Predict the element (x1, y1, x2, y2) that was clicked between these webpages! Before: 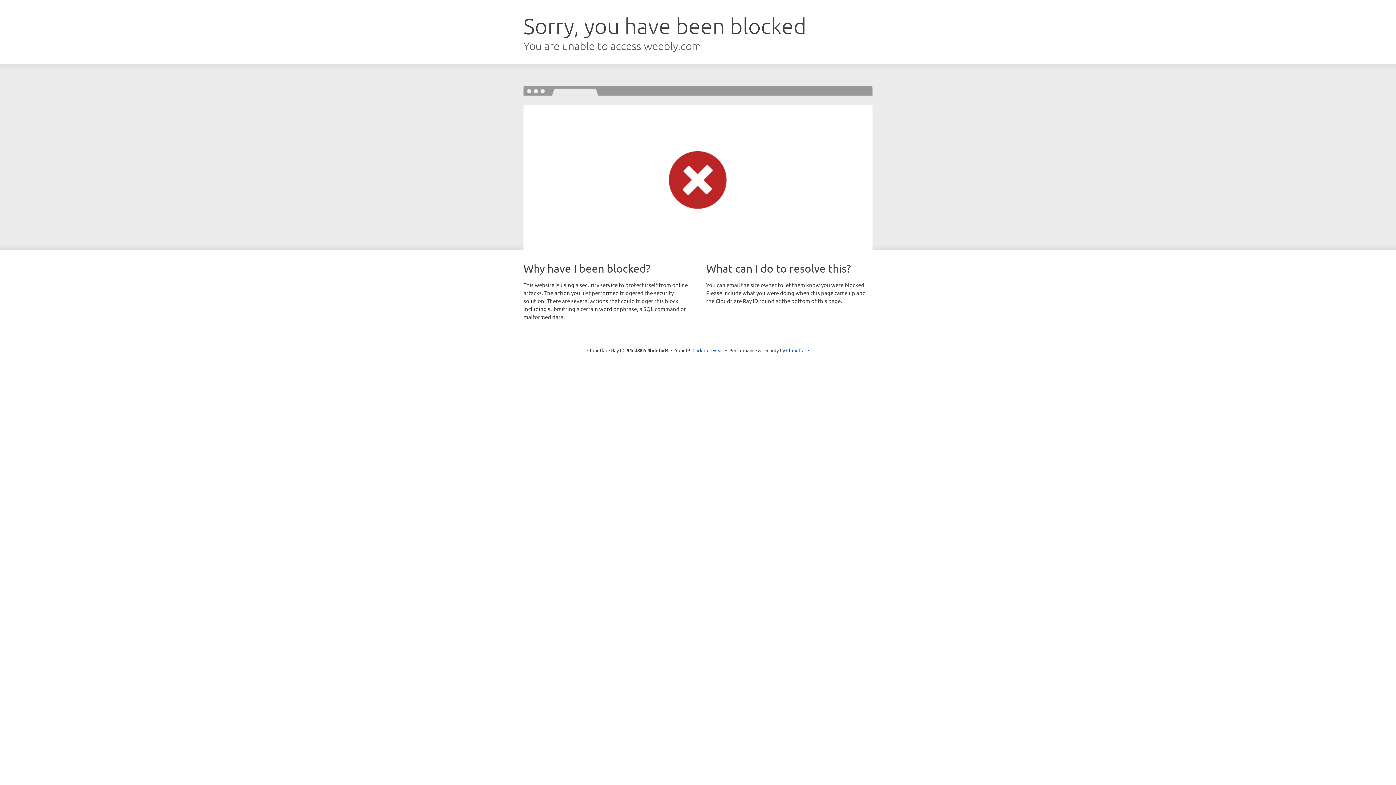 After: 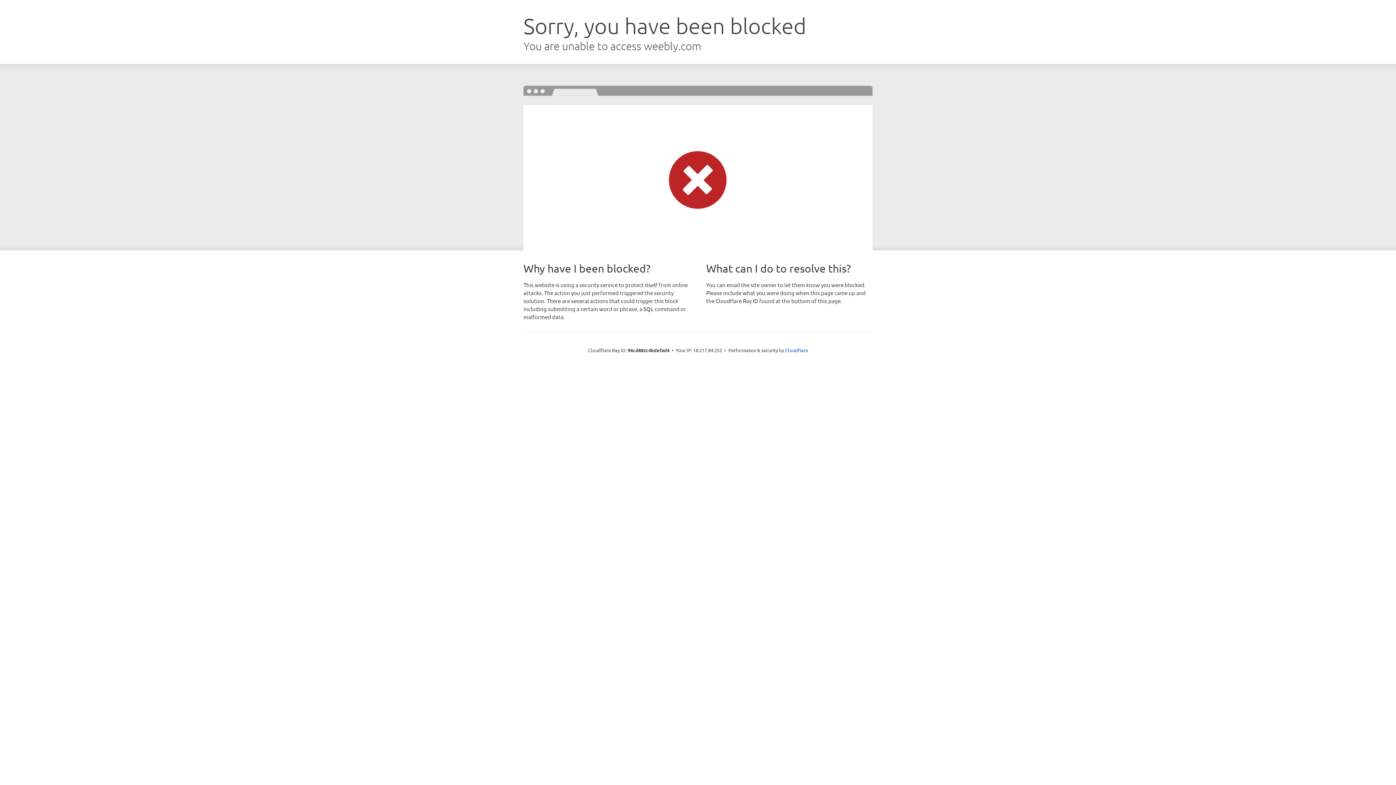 Action: bbox: (692, 346, 723, 353) label: Click to reveal